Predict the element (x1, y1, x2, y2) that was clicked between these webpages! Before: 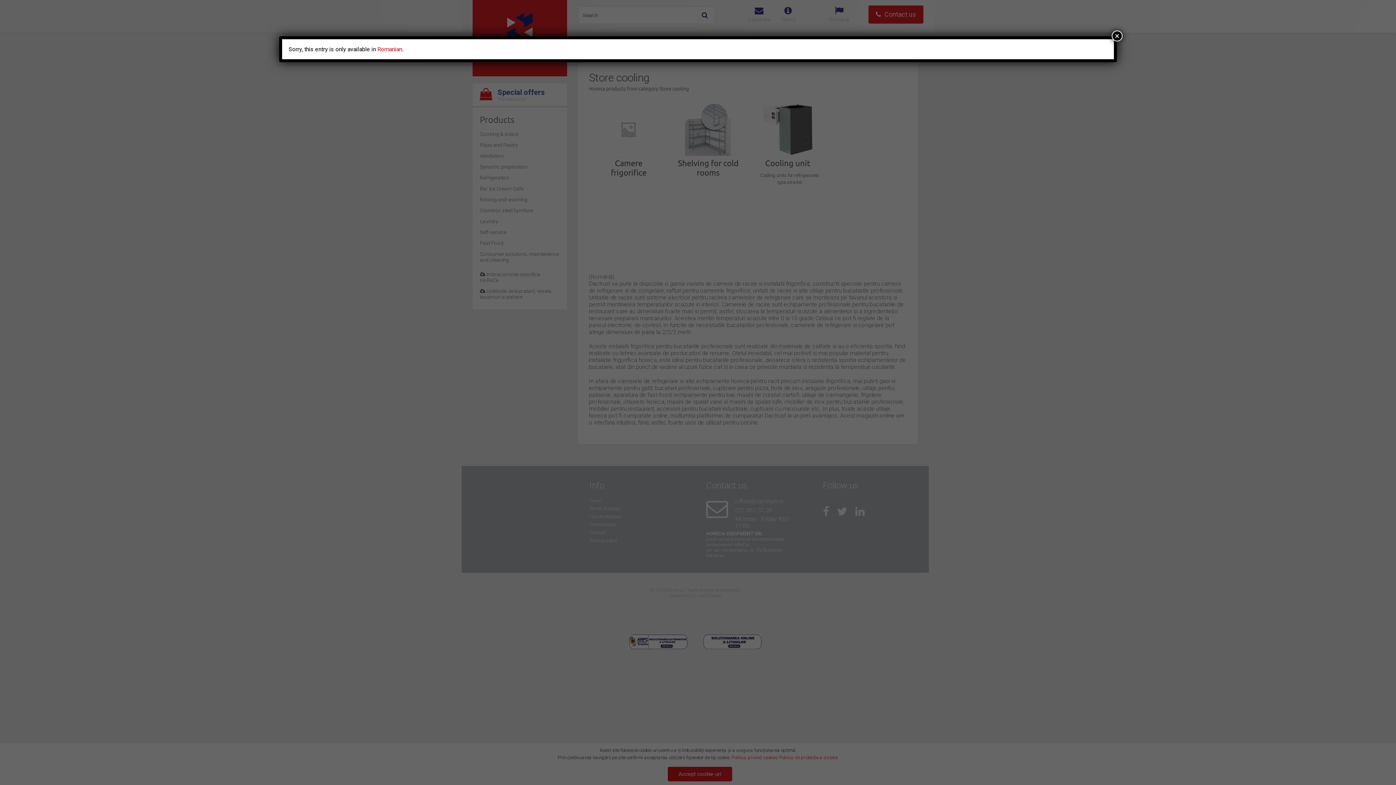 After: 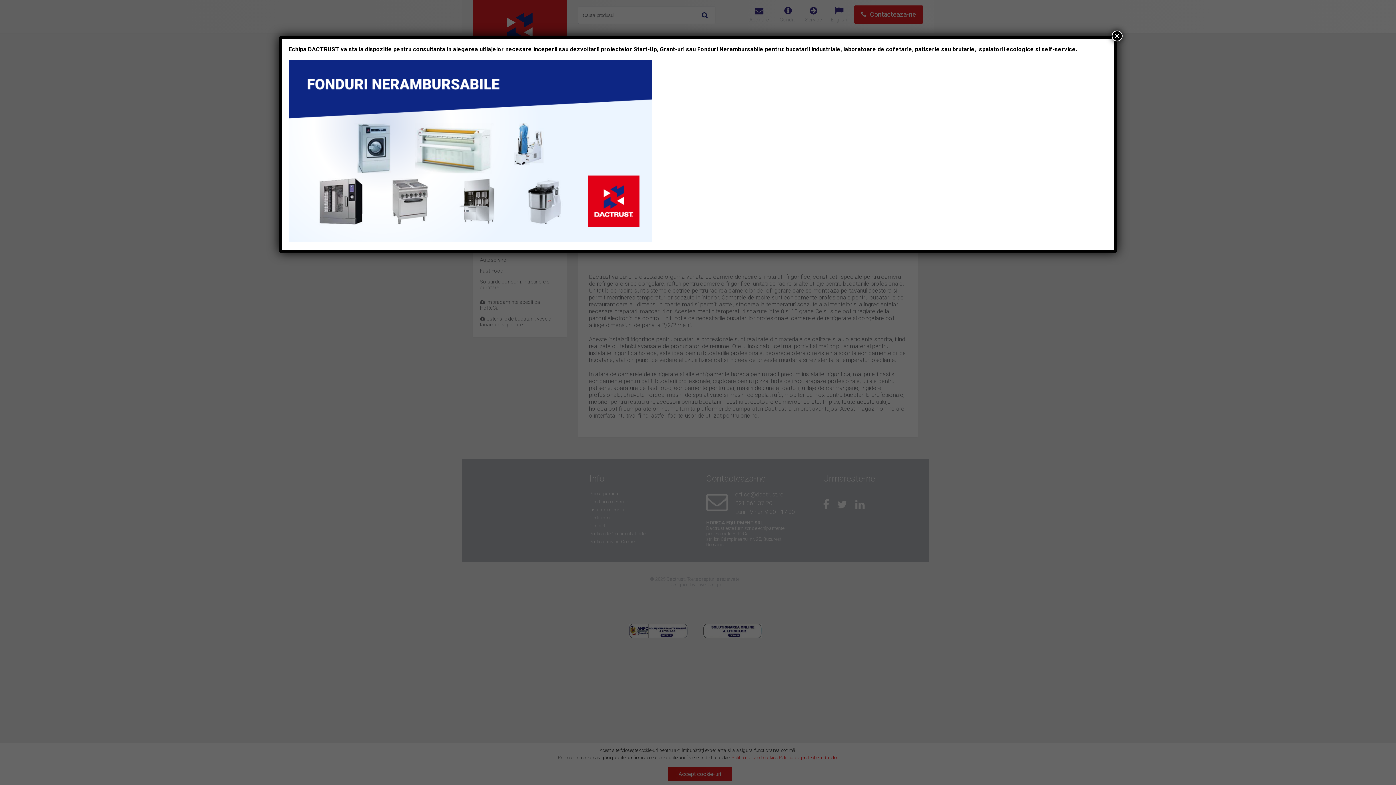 Action: label: Romanian bbox: (377, 45, 402, 52)